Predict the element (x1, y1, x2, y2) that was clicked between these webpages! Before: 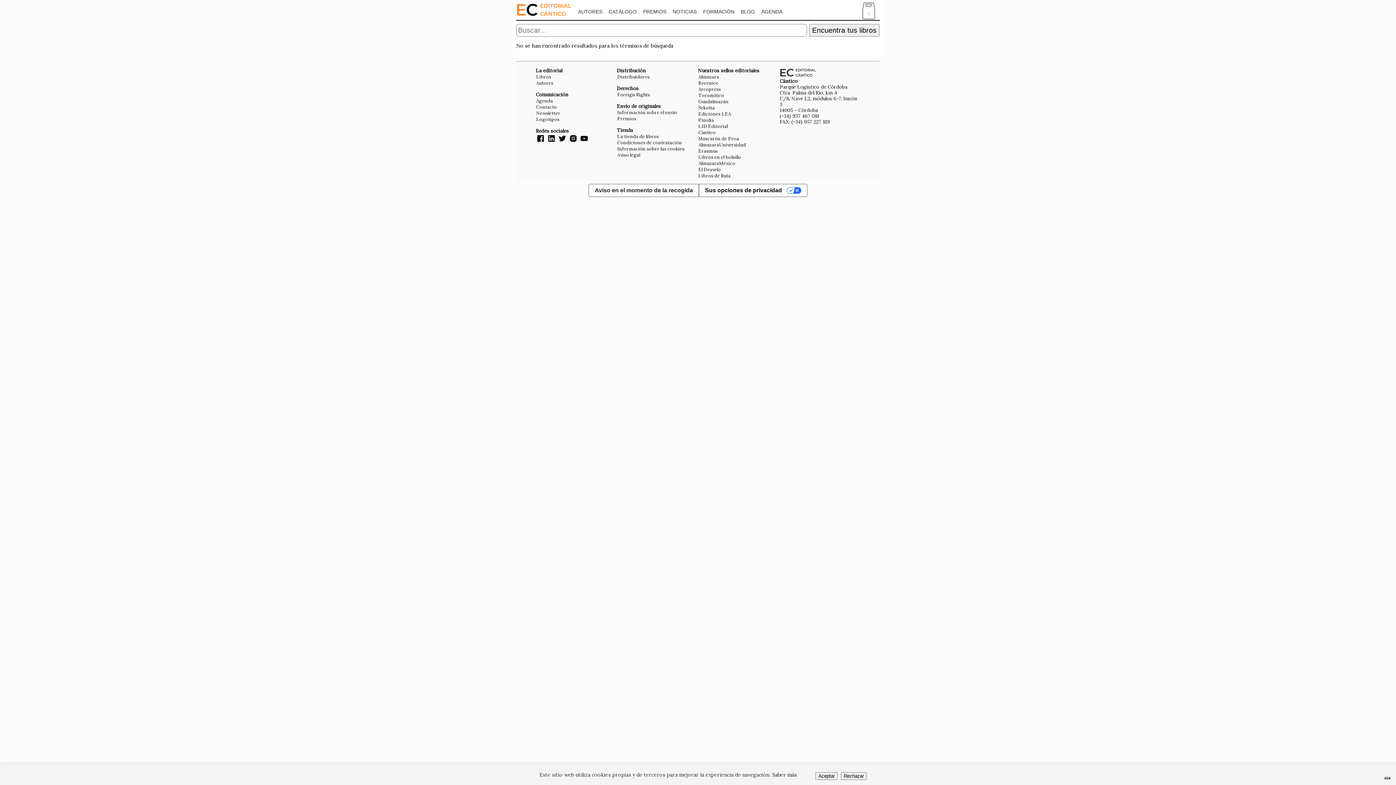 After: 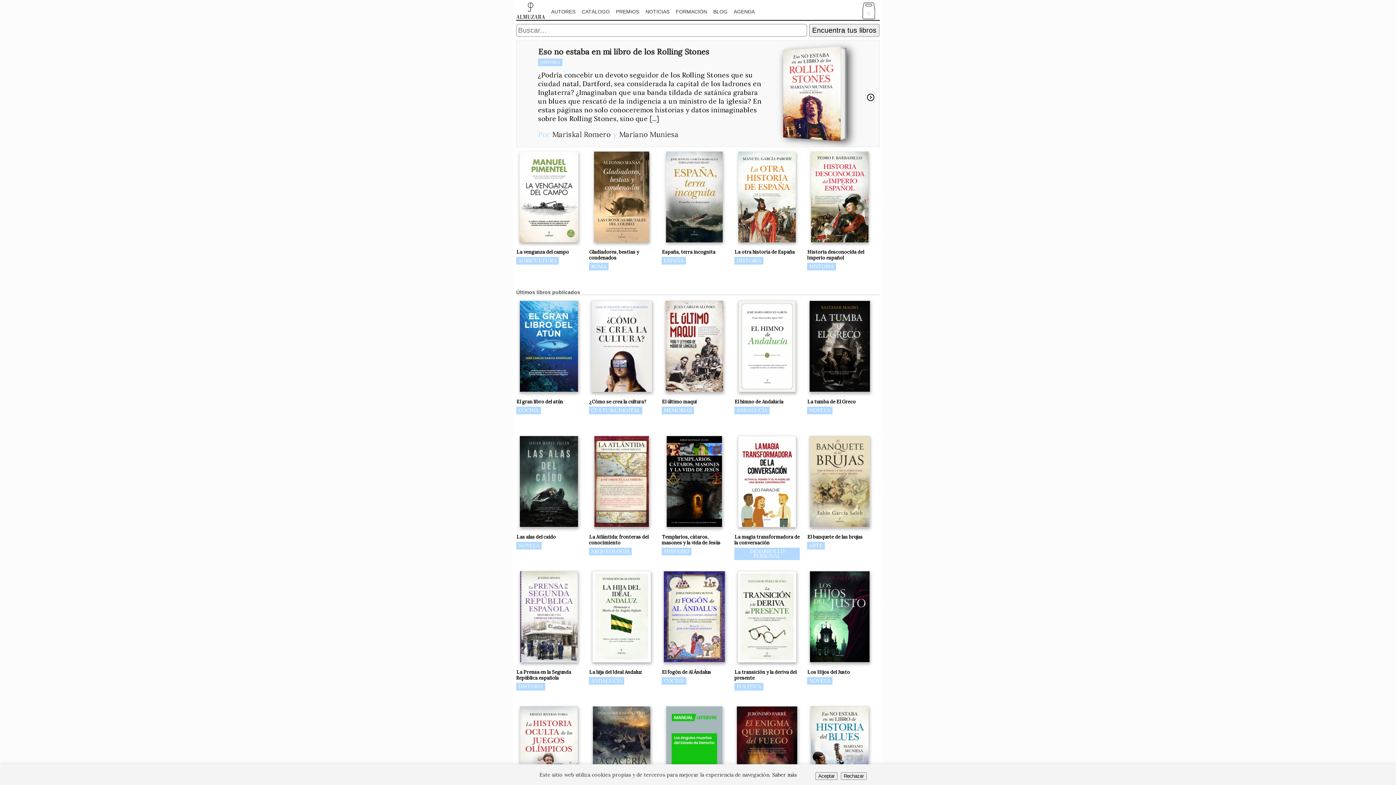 Action: label: Almuzara bbox: (698, 73, 719, 80)